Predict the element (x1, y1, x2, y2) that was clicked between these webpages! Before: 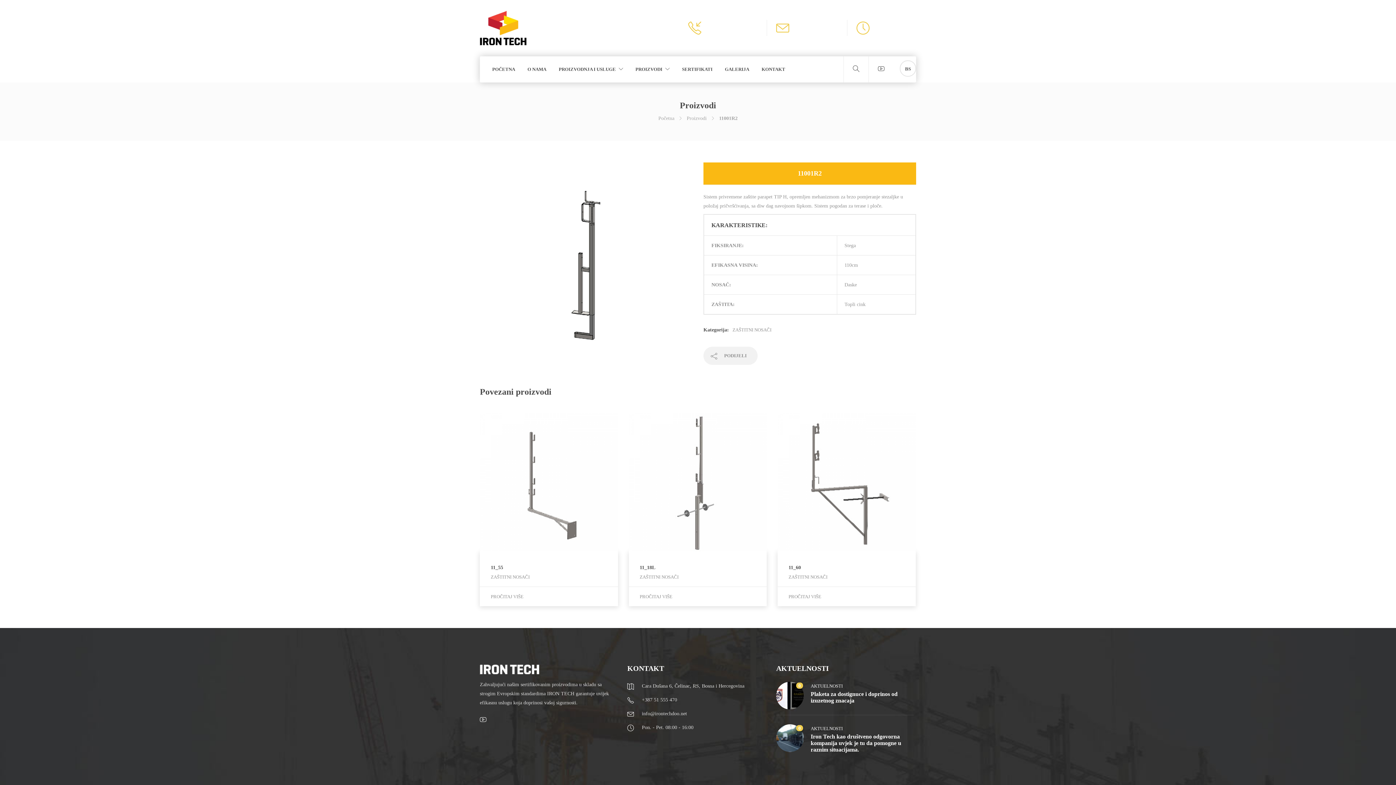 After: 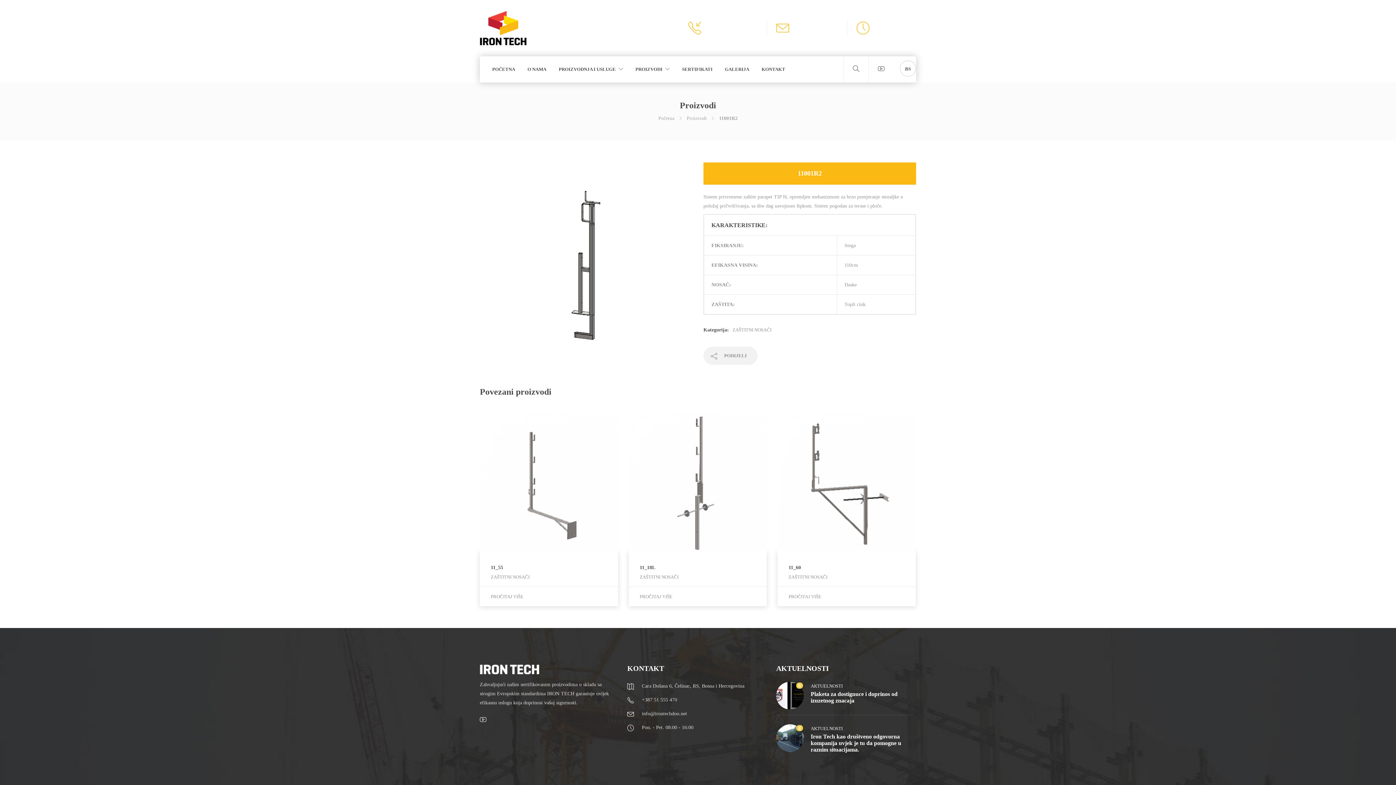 Action: bbox: (779, 346, 797, 365)